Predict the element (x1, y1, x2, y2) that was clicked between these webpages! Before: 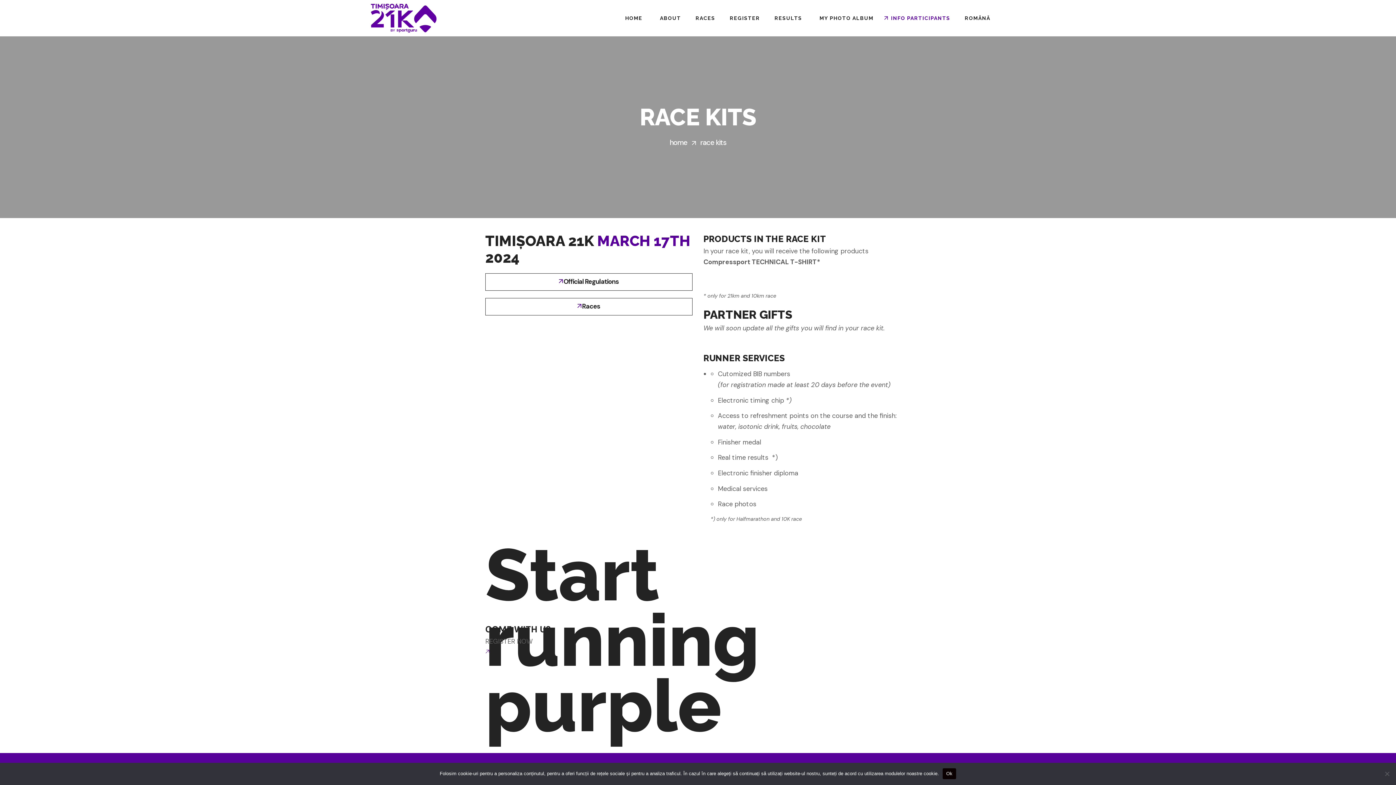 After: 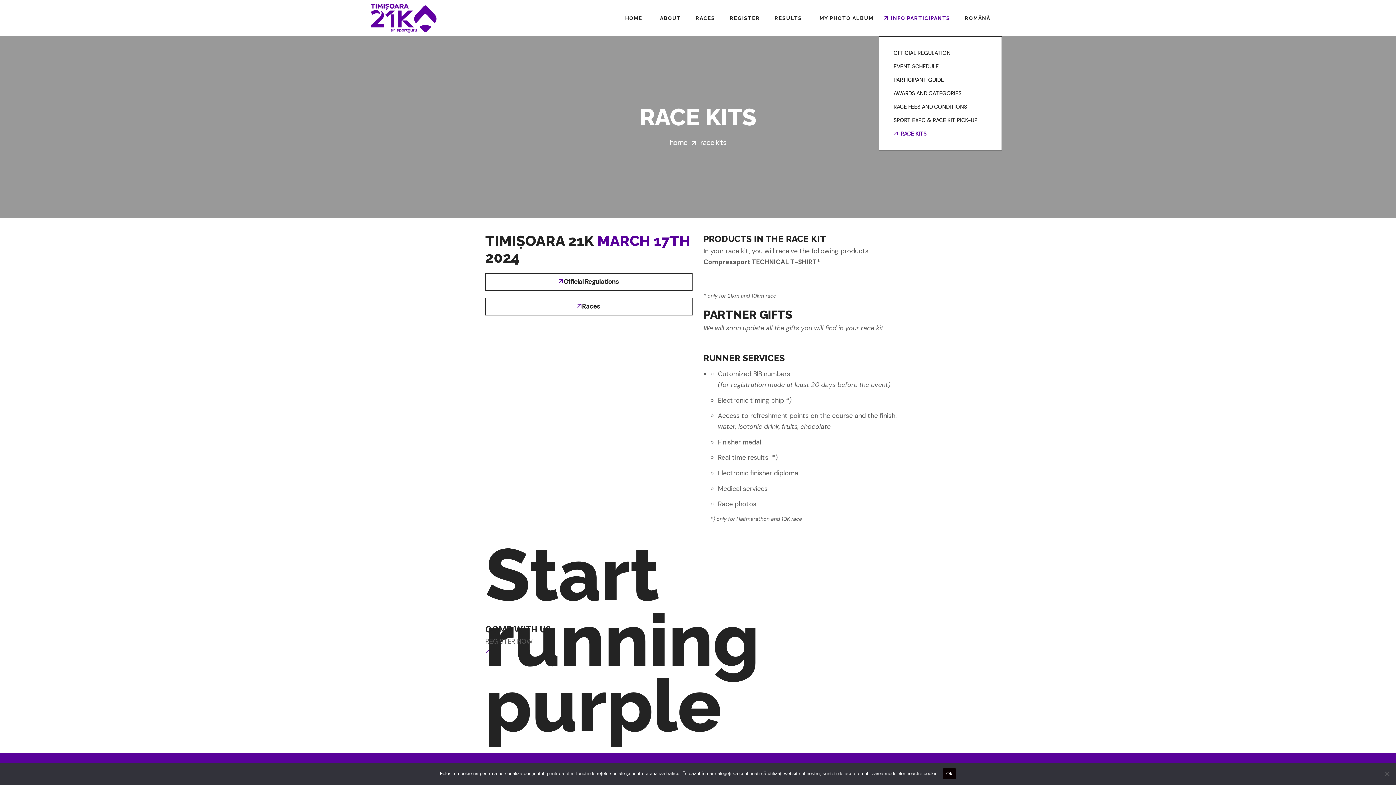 Action: label: INFO PARTICIPANTS bbox: (891, 0, 947, 36)